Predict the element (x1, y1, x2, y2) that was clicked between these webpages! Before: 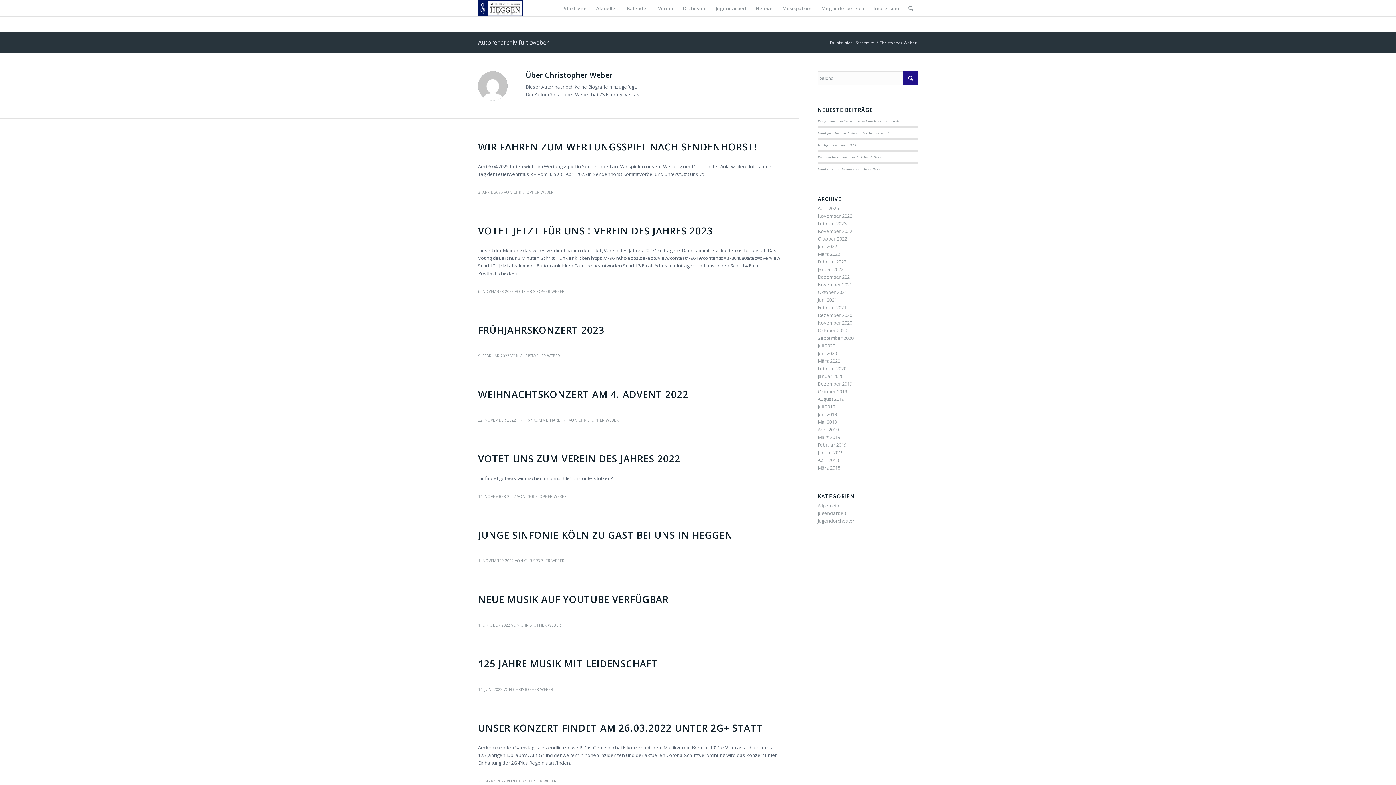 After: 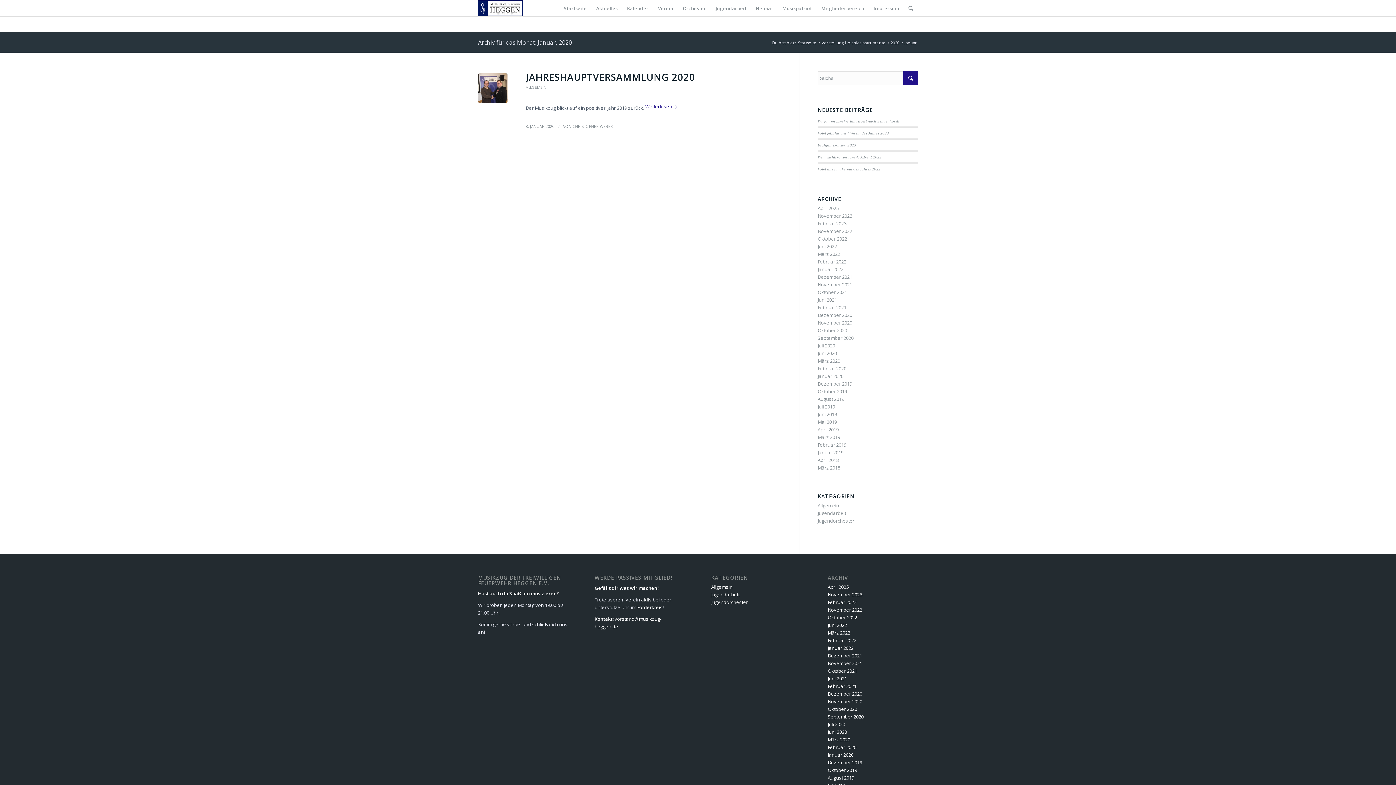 Action: label: Januar 2020 bbox: (817, 373, 843, 379)